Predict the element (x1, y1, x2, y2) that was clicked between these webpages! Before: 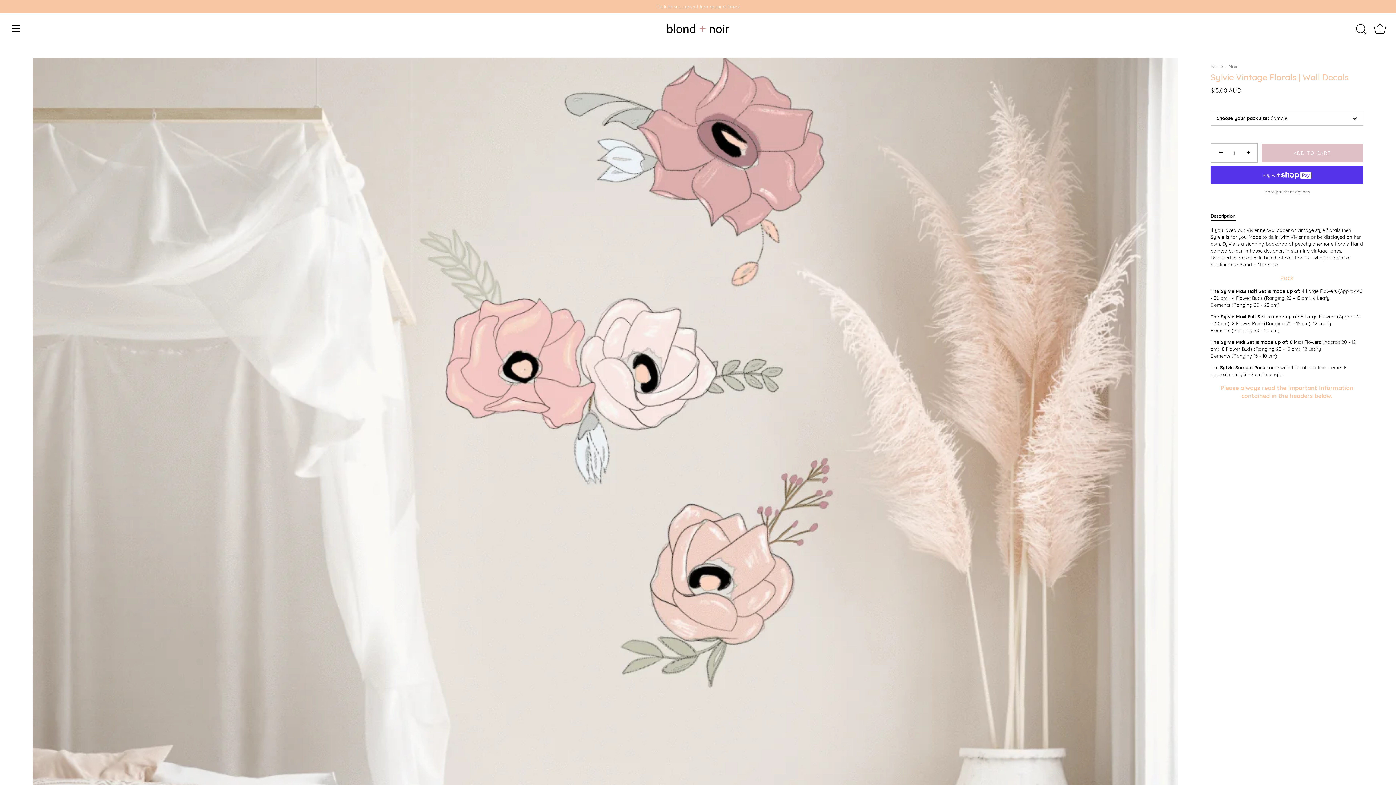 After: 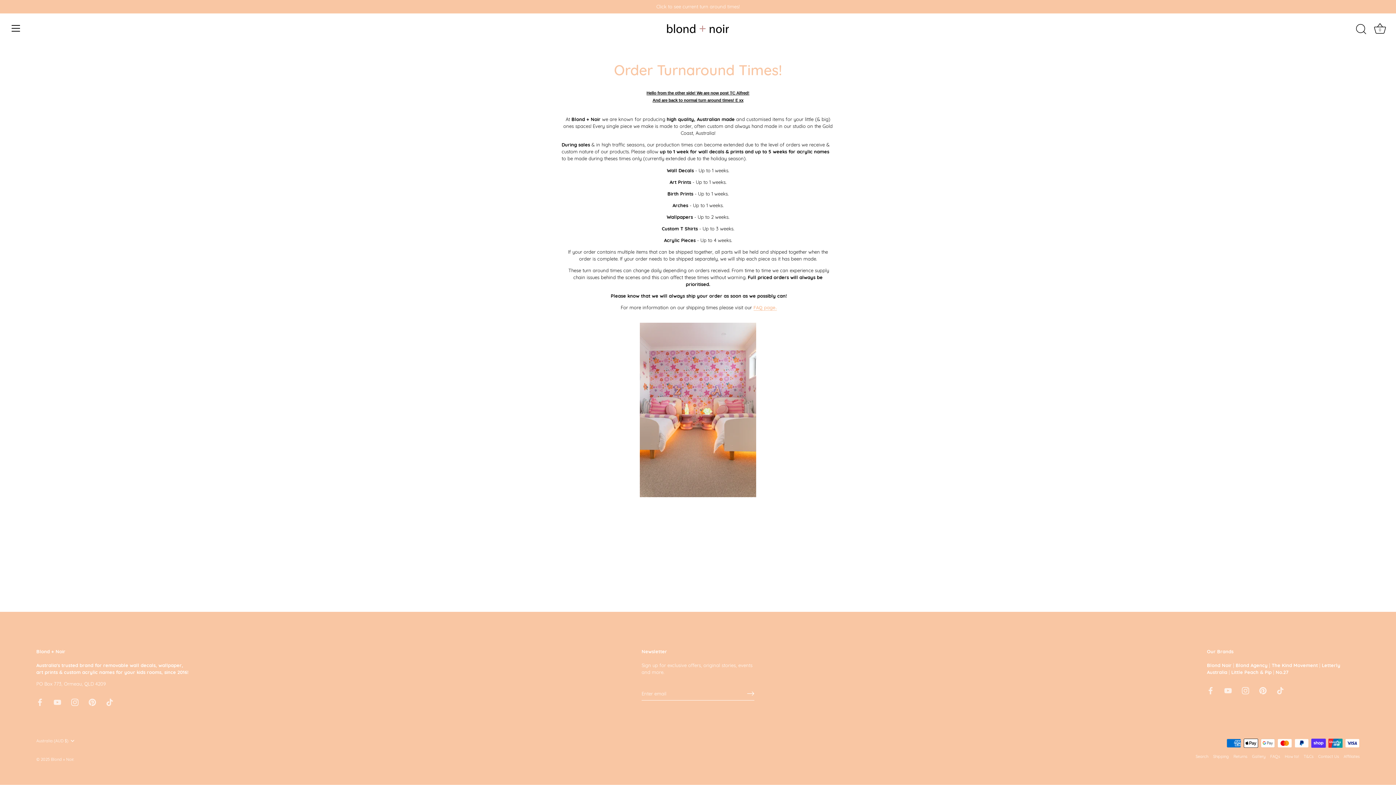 Action: bbox: (0, 0, 1396, 13) label: Click to see current turn around times!